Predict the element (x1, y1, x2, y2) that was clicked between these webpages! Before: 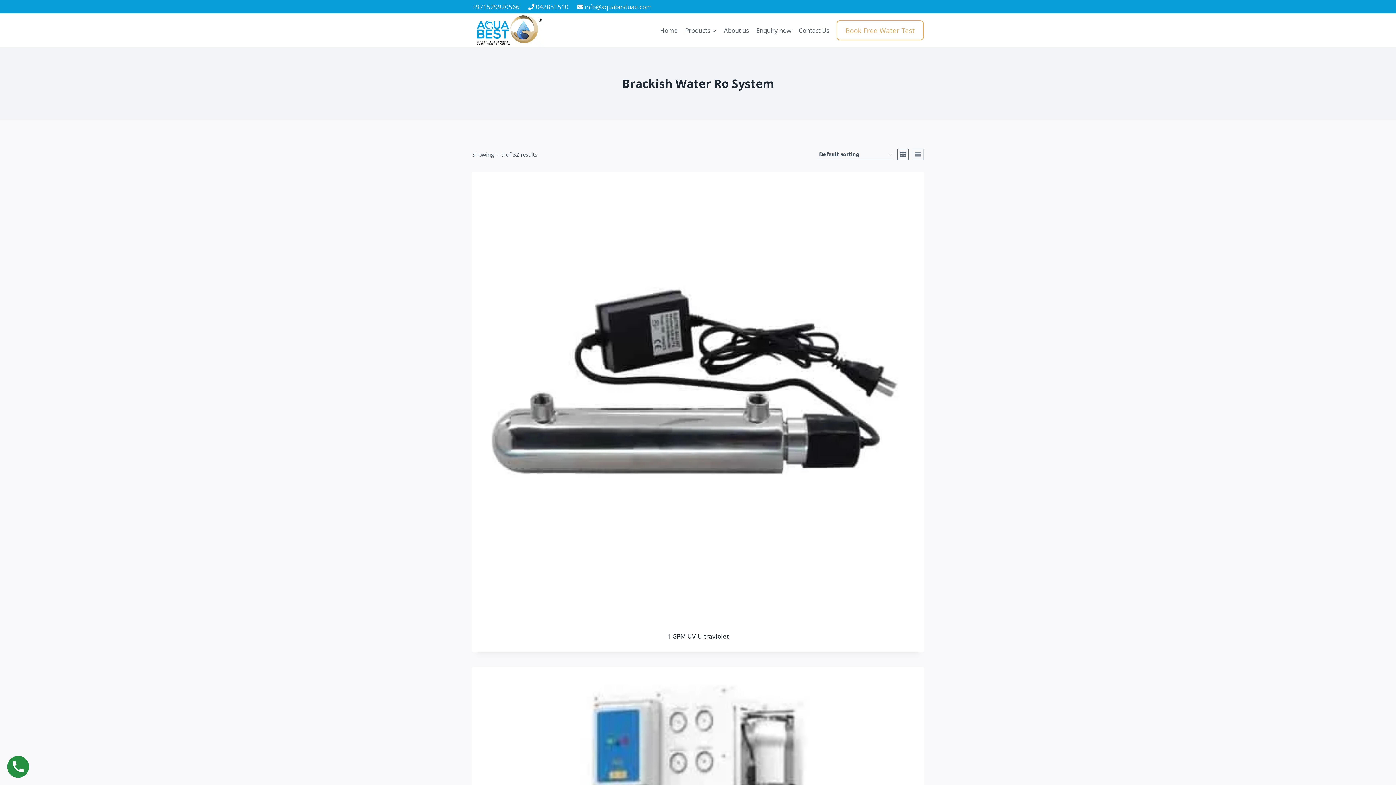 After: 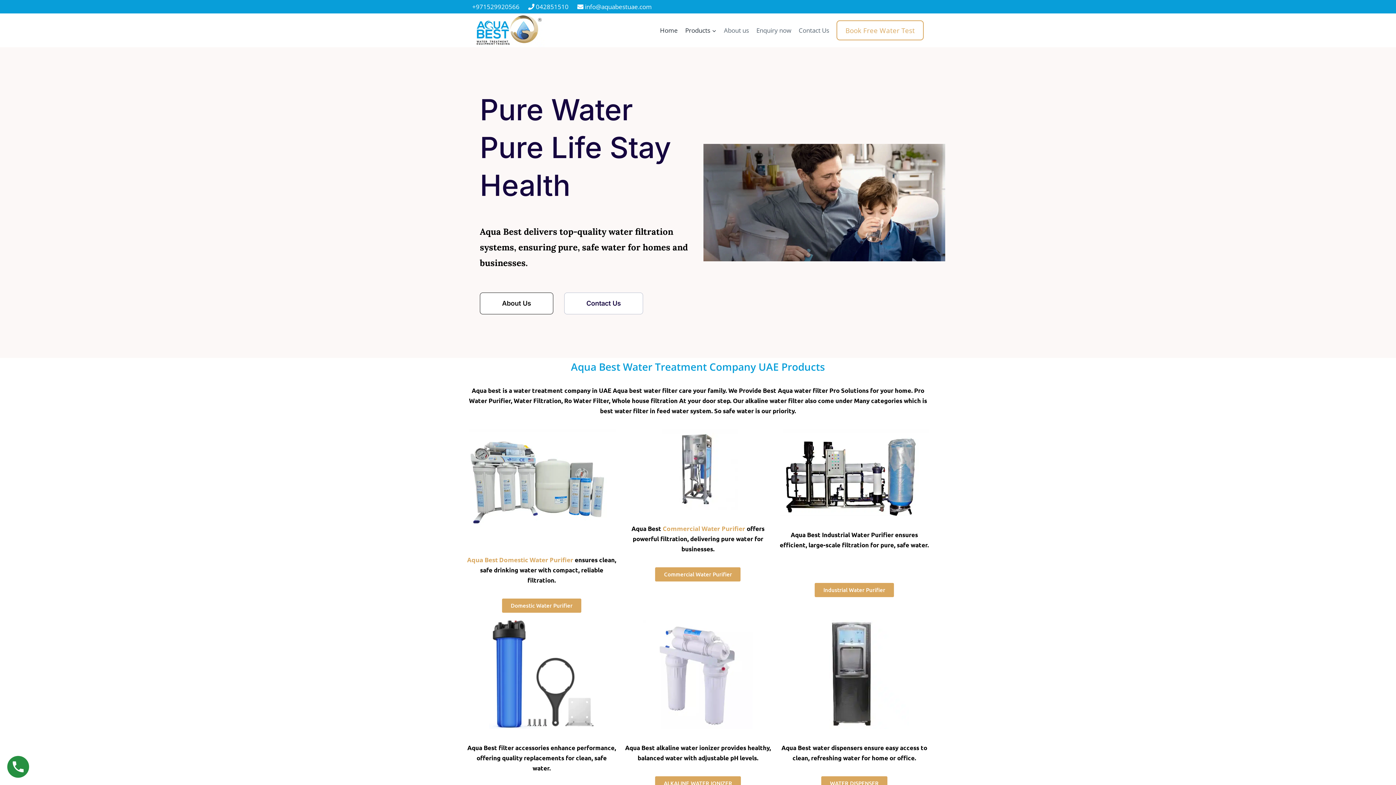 Action: label: Products bbox: (681, 21, 720, 38)